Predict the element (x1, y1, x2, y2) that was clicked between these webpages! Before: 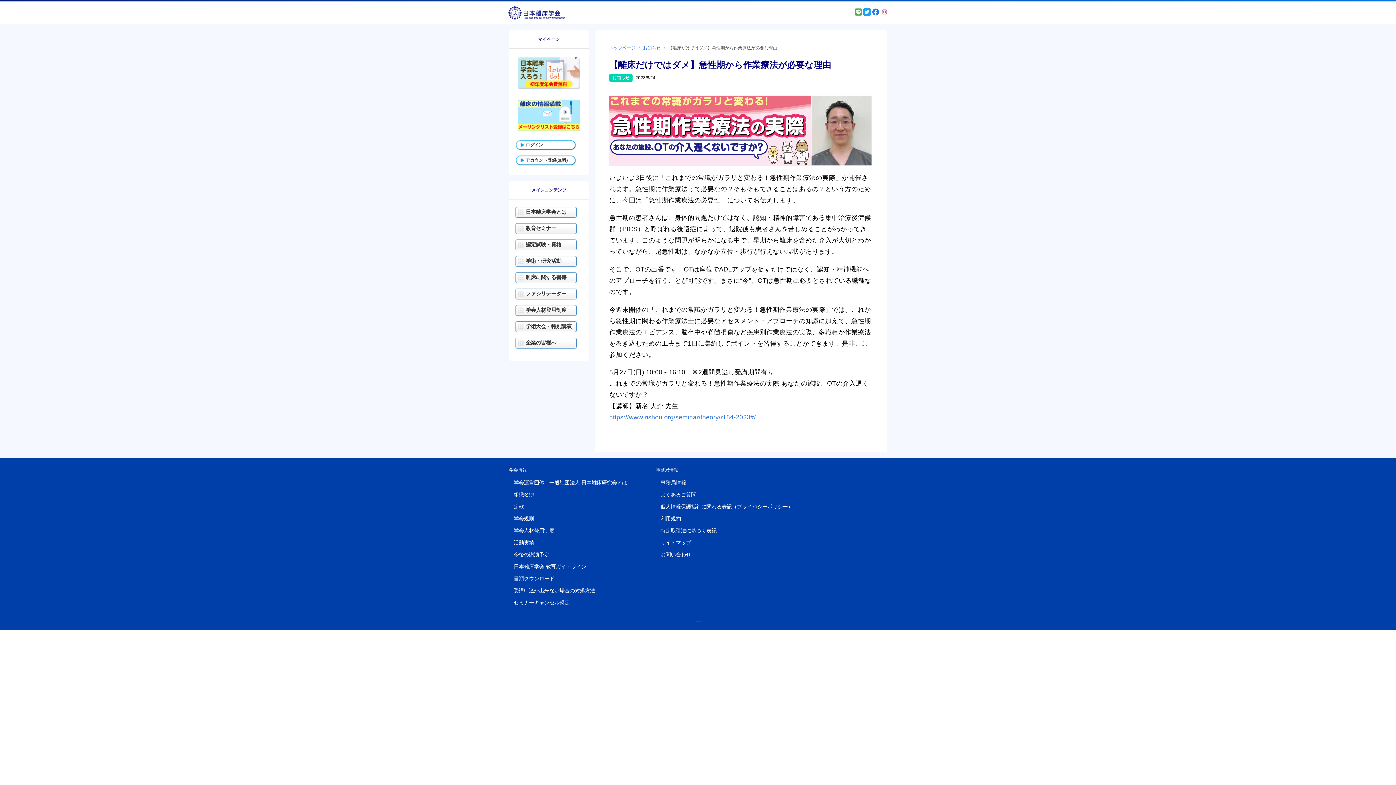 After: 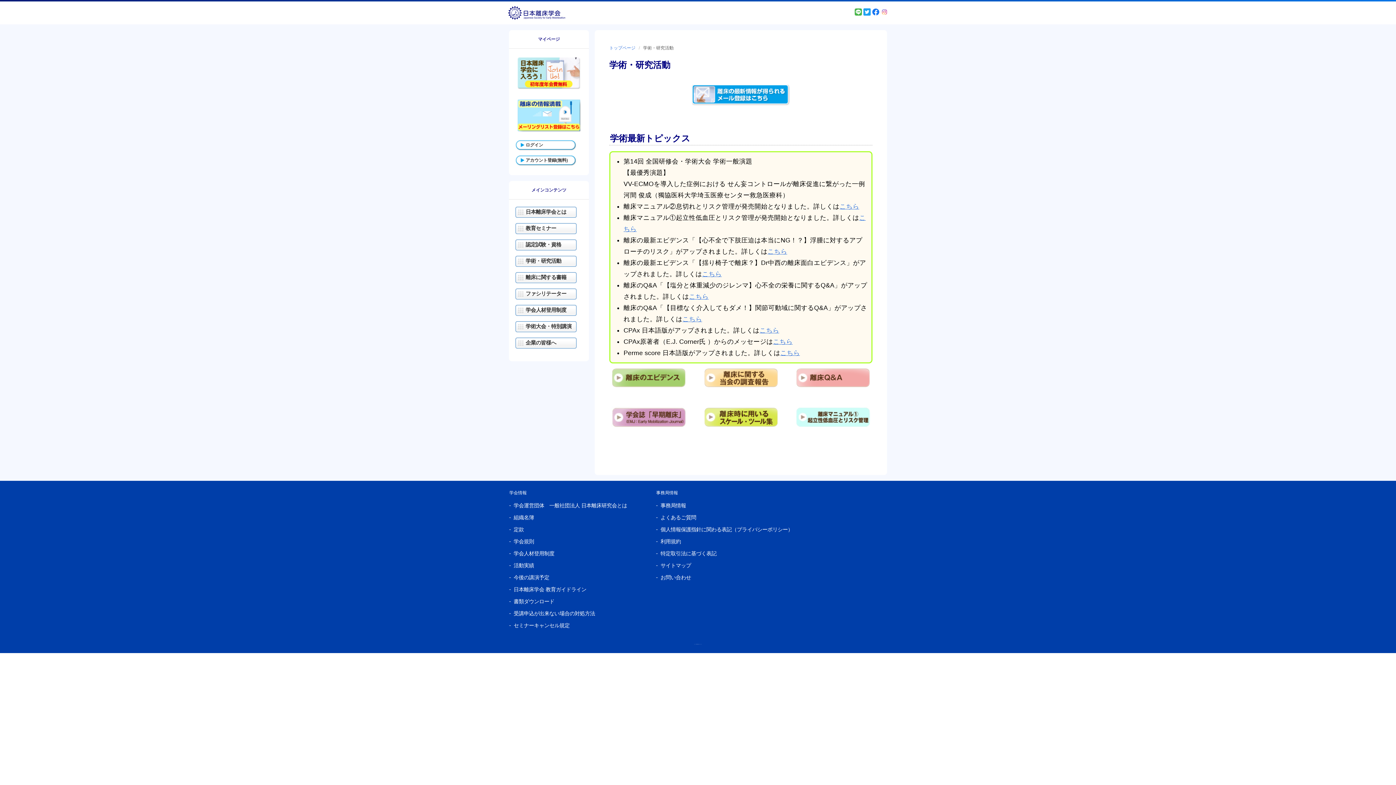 Action: label: 学術・研究活動 bbox: (514, 254, 583, 267)